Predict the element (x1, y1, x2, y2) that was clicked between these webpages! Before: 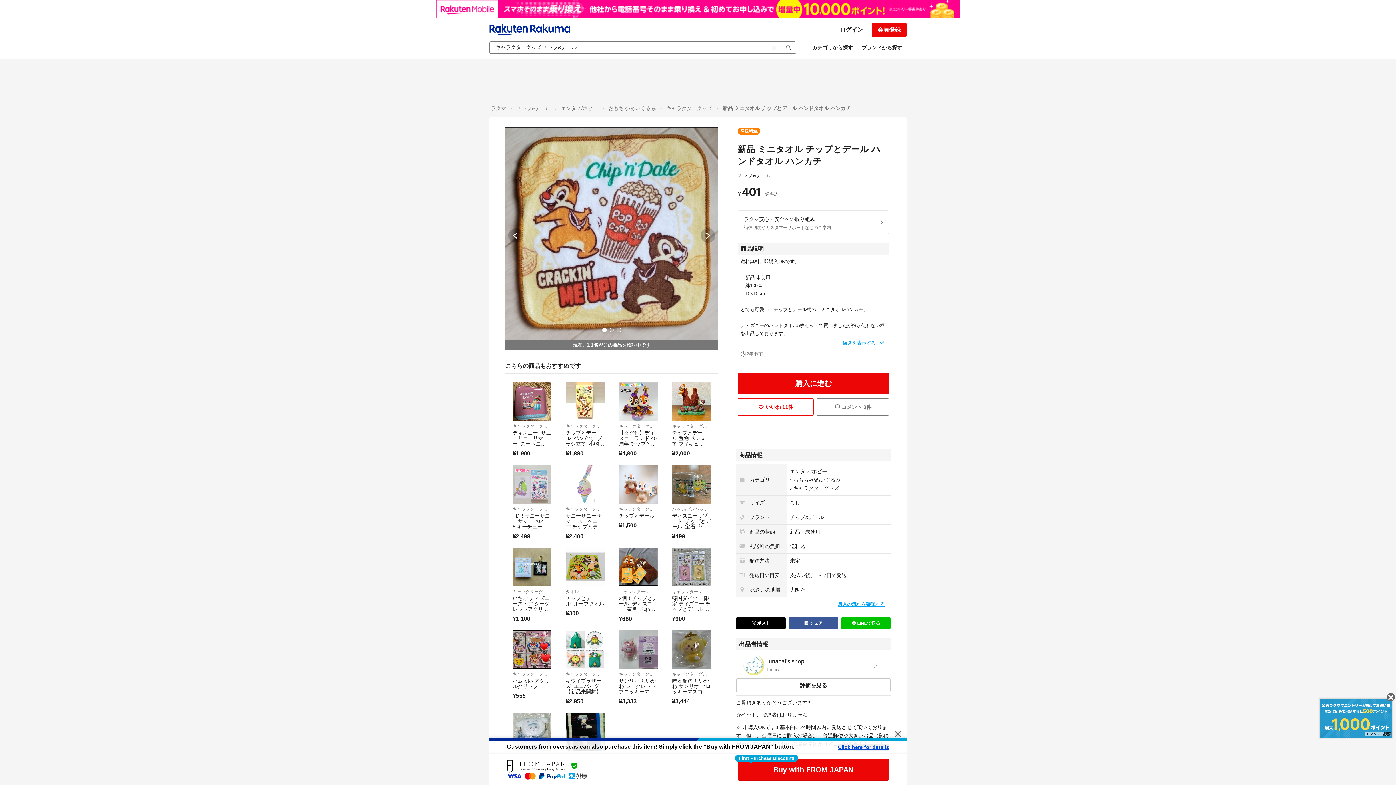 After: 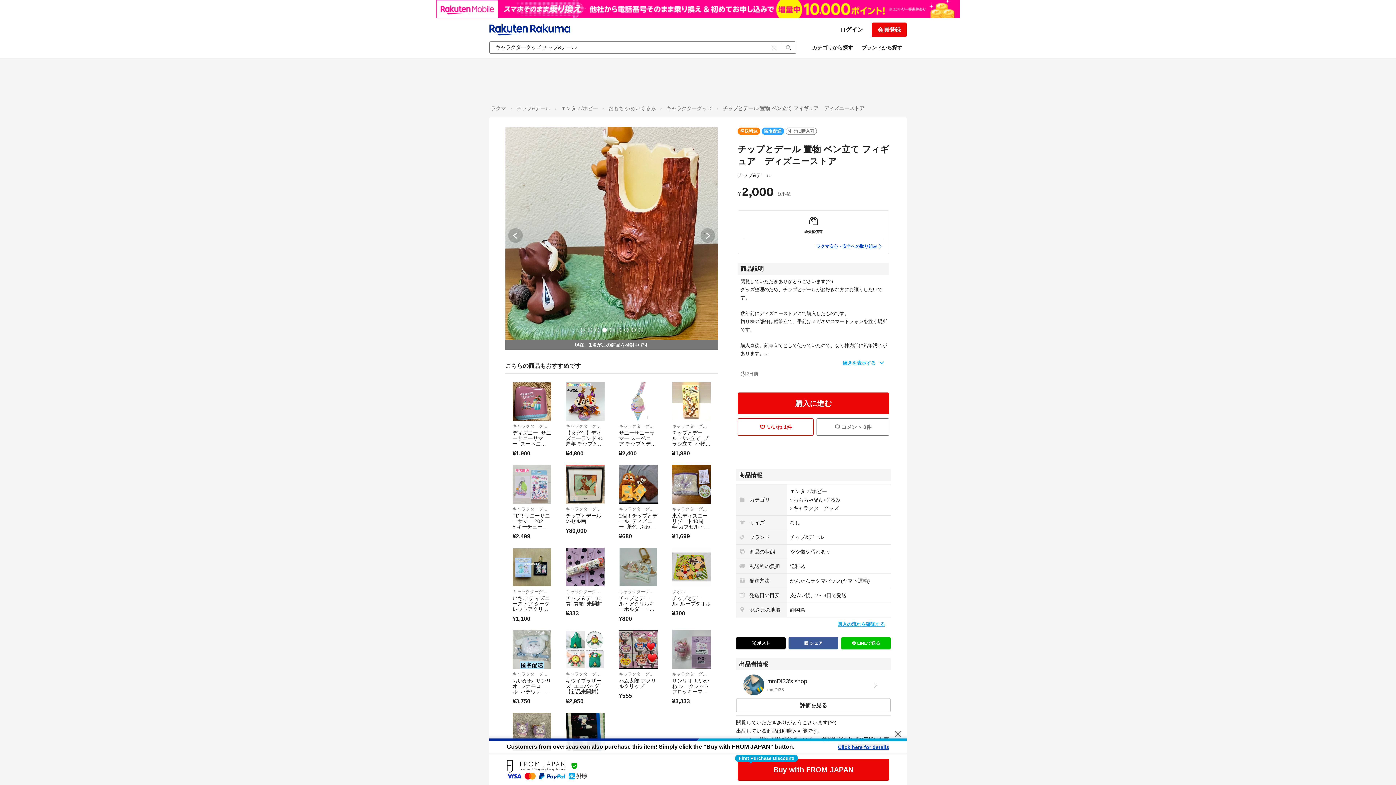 Action: bbox: (672, 412, 710, 439) label: チップとデール 置物 ペン立て フィギュア  ディズニーストア